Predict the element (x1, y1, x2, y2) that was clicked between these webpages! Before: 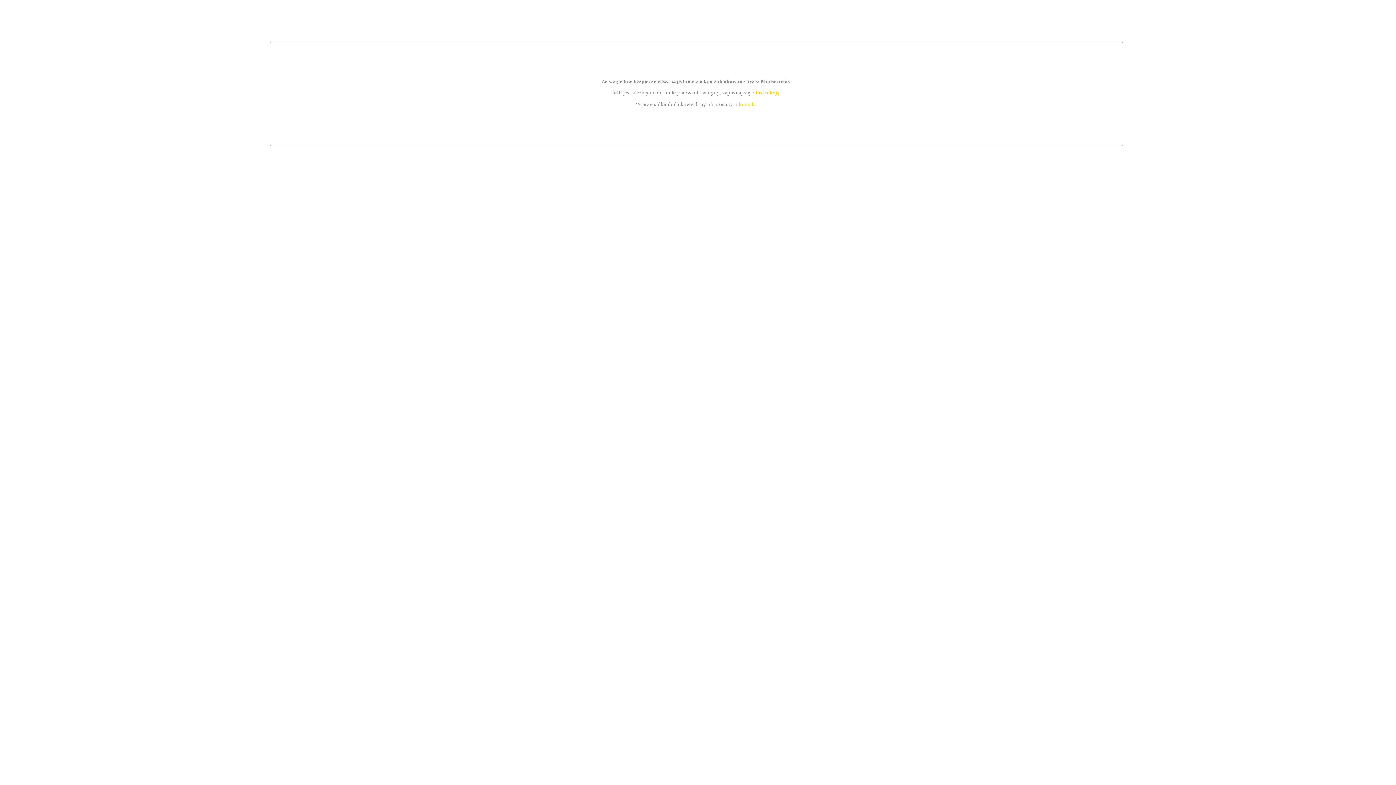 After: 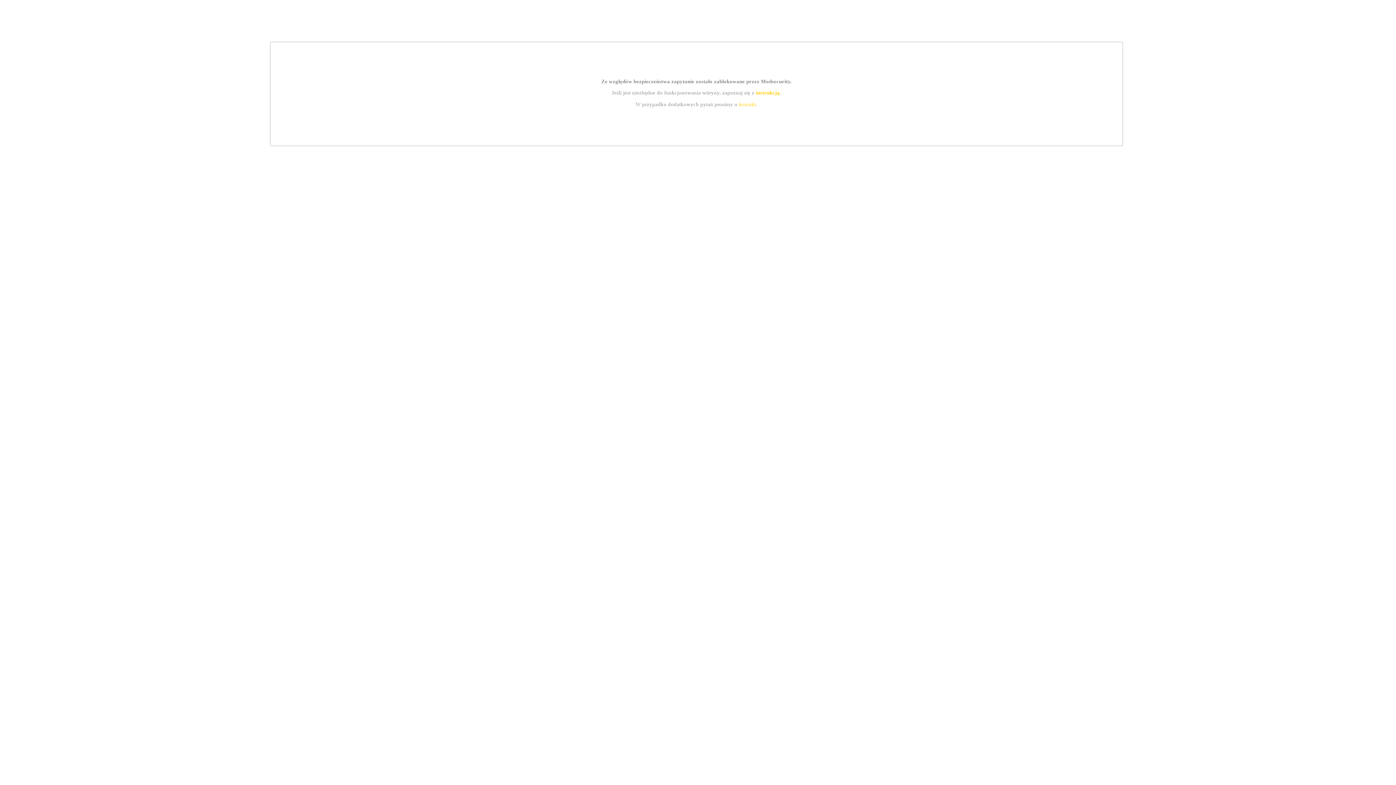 Action: label: kontakt bbox: (739, 101, 756, 107)